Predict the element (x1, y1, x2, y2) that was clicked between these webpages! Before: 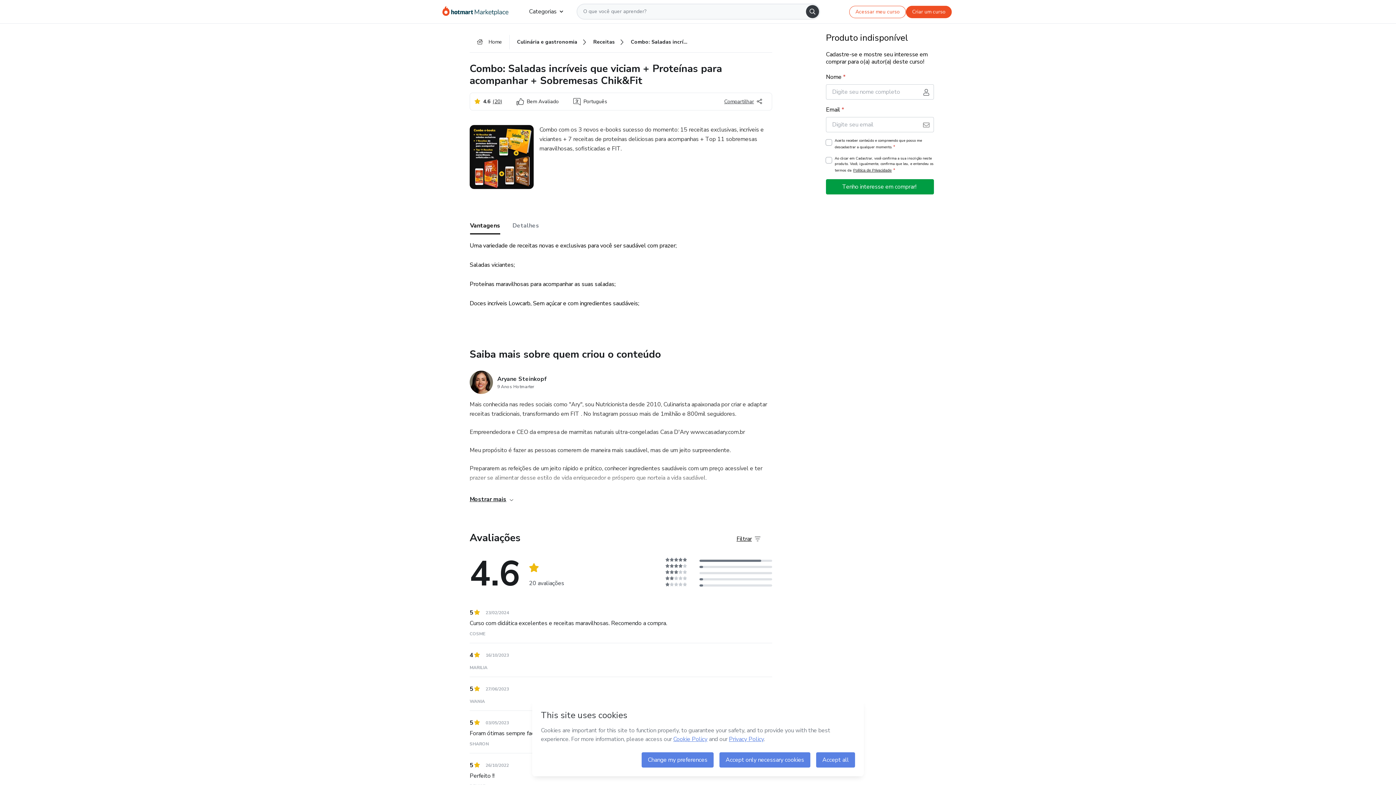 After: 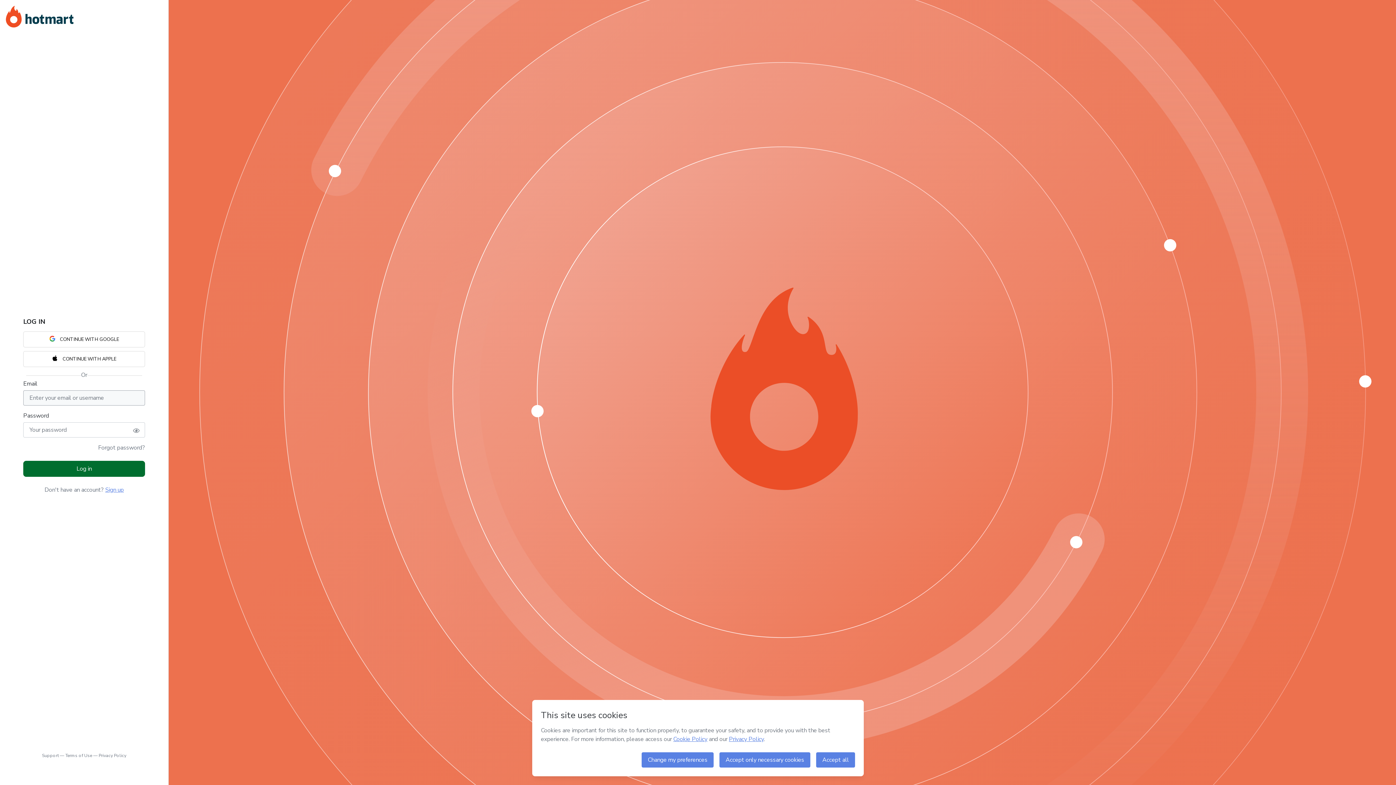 Action: bbox: (849, 5, 906, 18) label: Acessar meu curso